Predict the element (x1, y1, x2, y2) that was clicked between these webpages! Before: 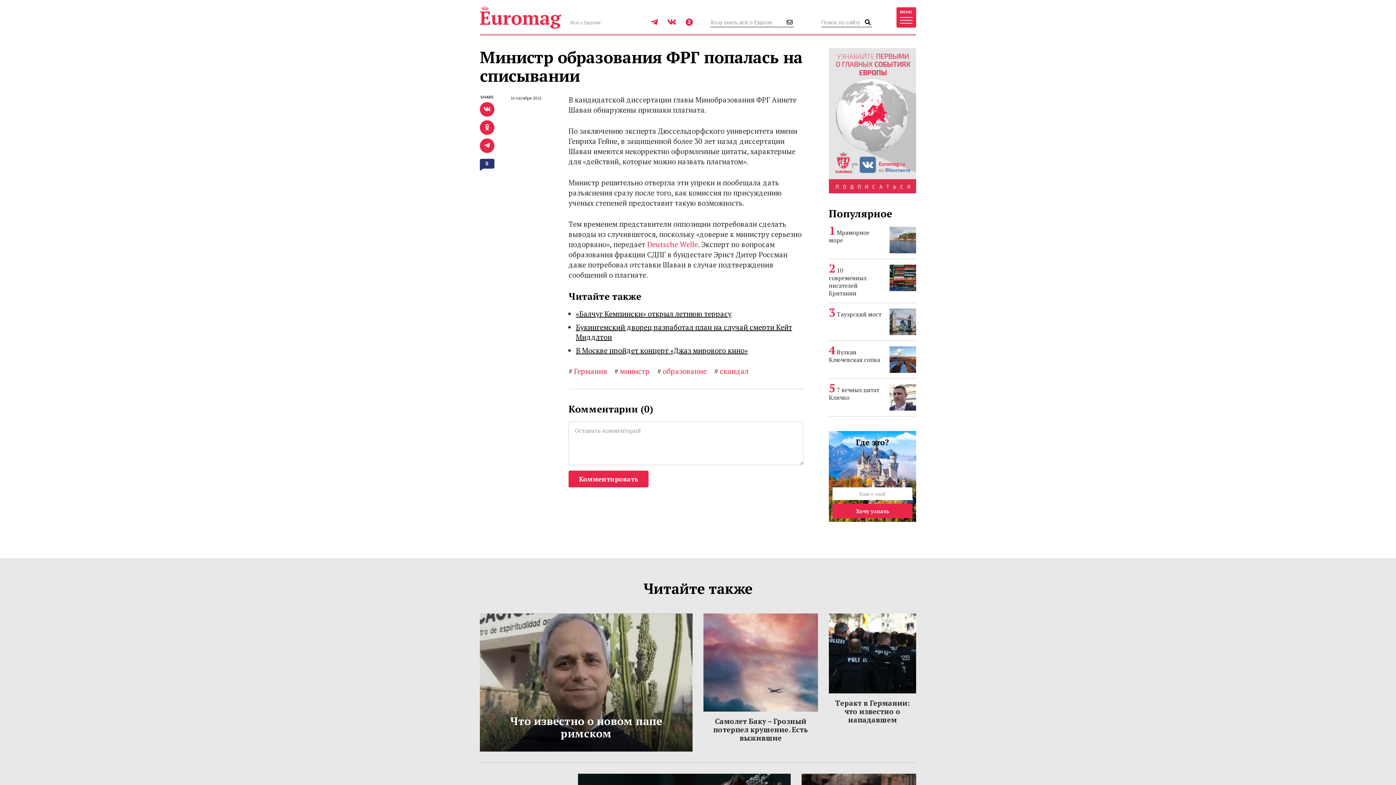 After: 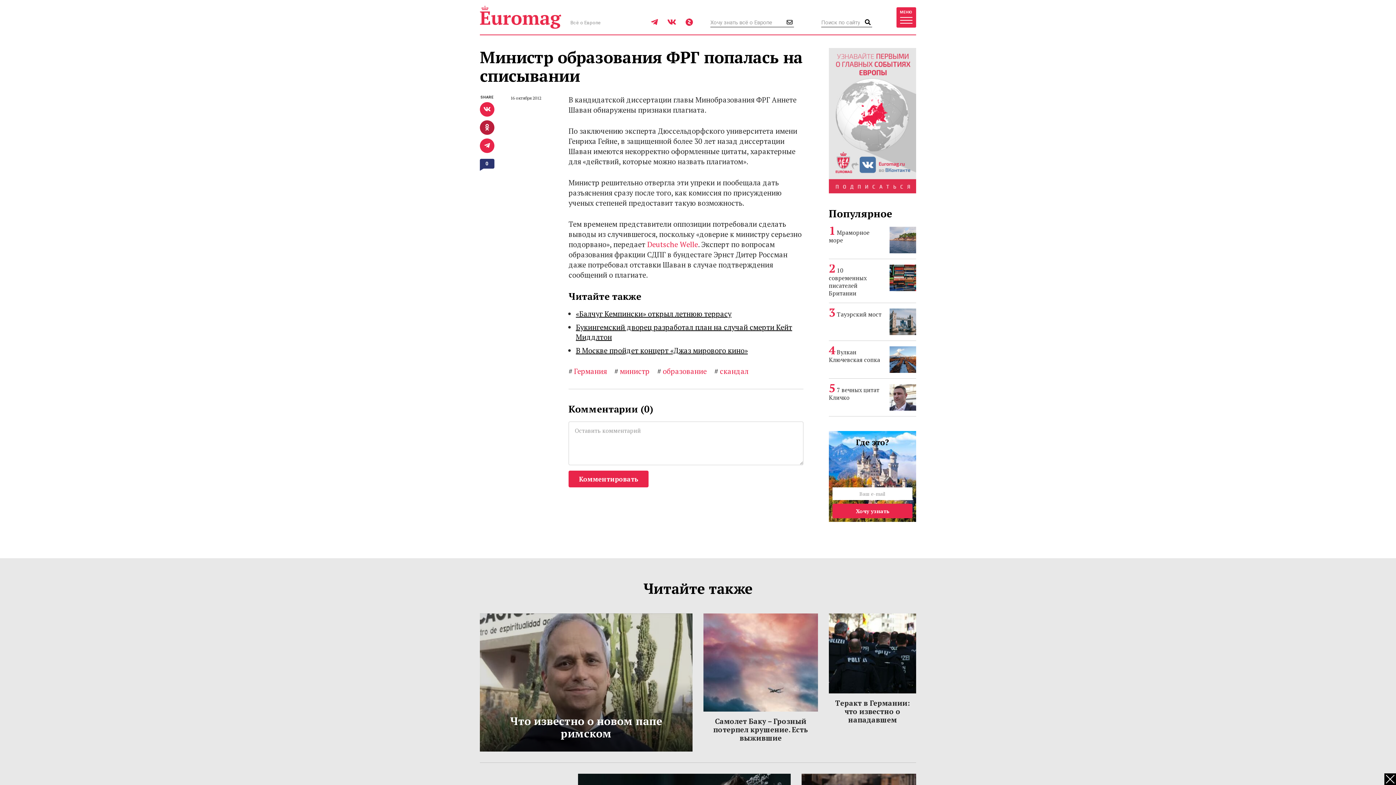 Action: bbox: (480, 120, 494, 134)